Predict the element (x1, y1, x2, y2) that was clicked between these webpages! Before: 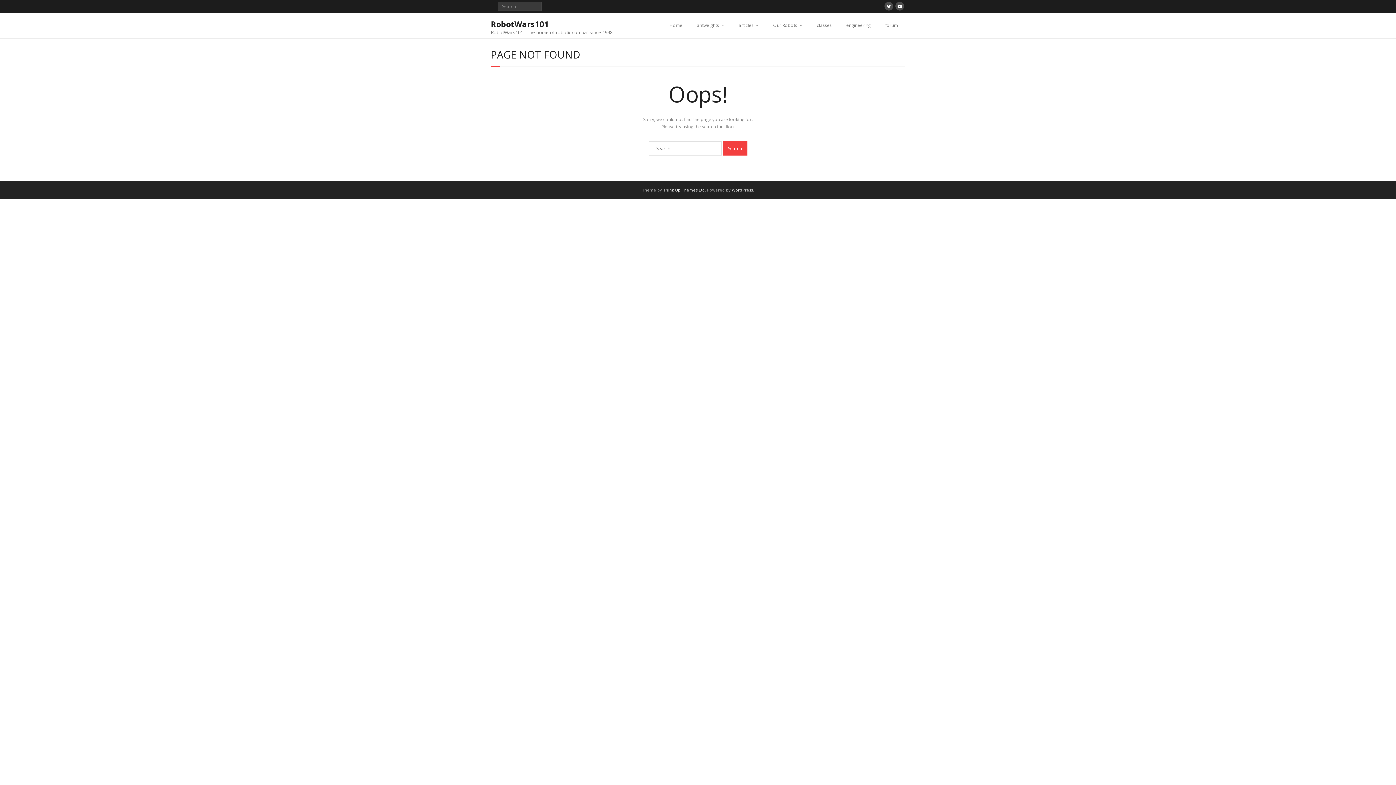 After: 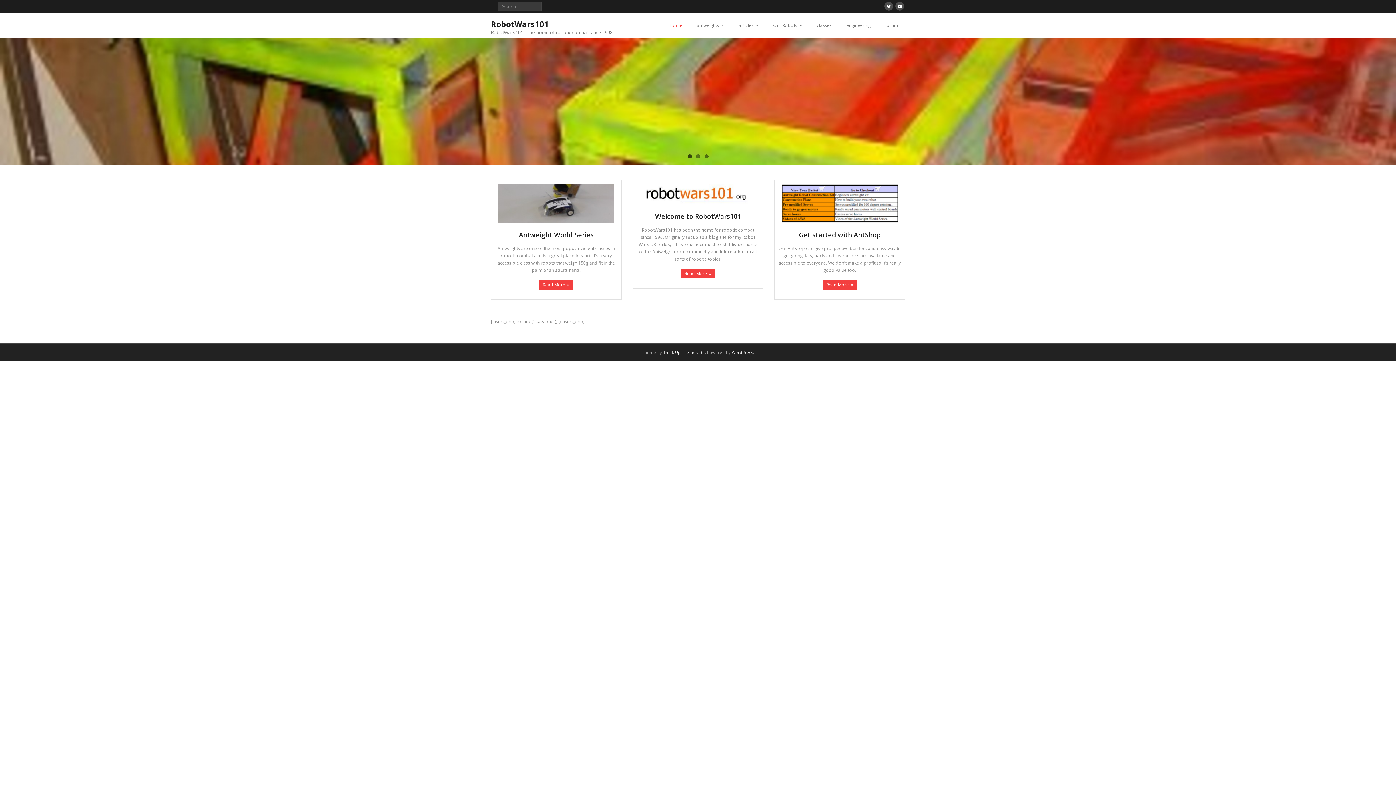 Action: bbox: (490, 16, 612, 34) label: RobotWars101
RobotWars101 - The home of robotic combat since 1998